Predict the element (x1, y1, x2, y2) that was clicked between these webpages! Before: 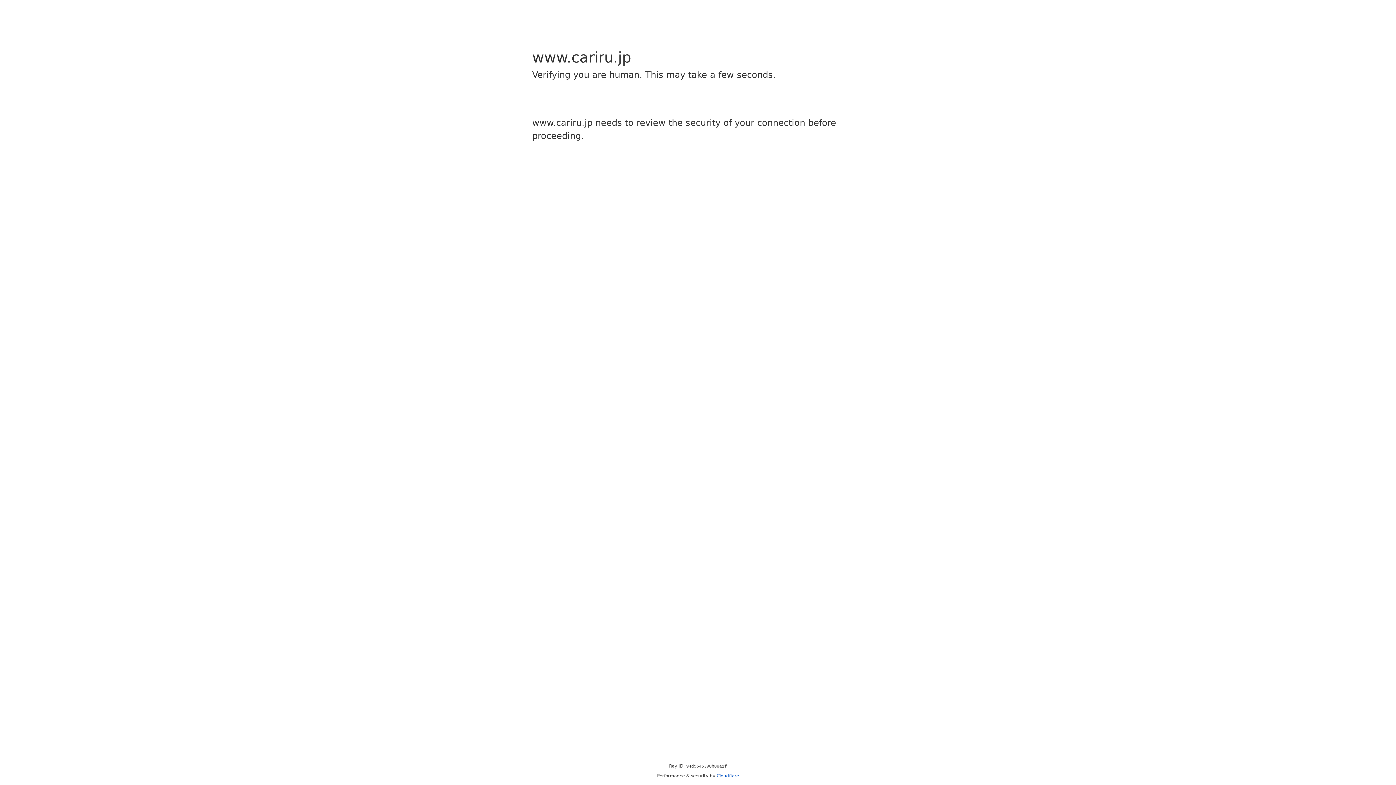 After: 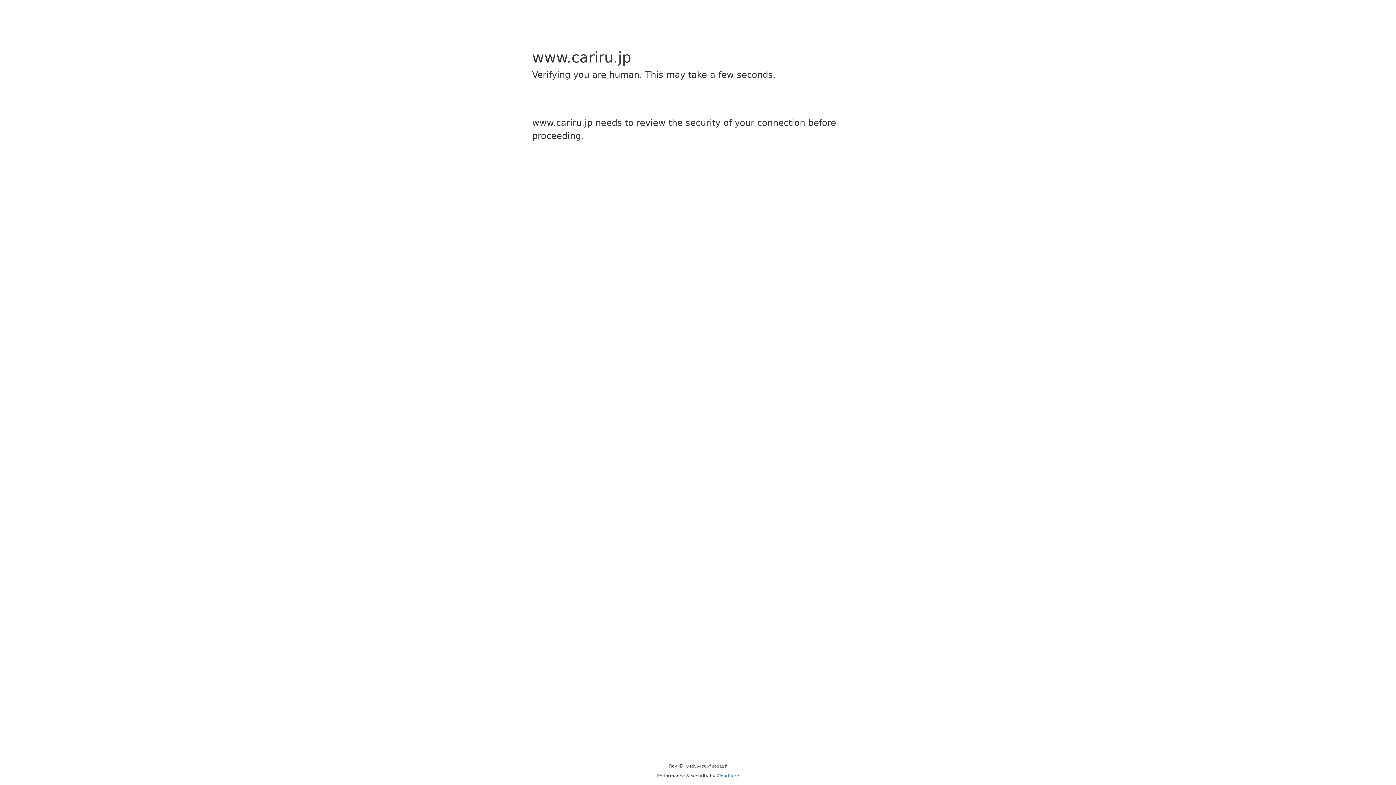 Action: label: Cloudflare bbox: (716, 773, 739, 778)